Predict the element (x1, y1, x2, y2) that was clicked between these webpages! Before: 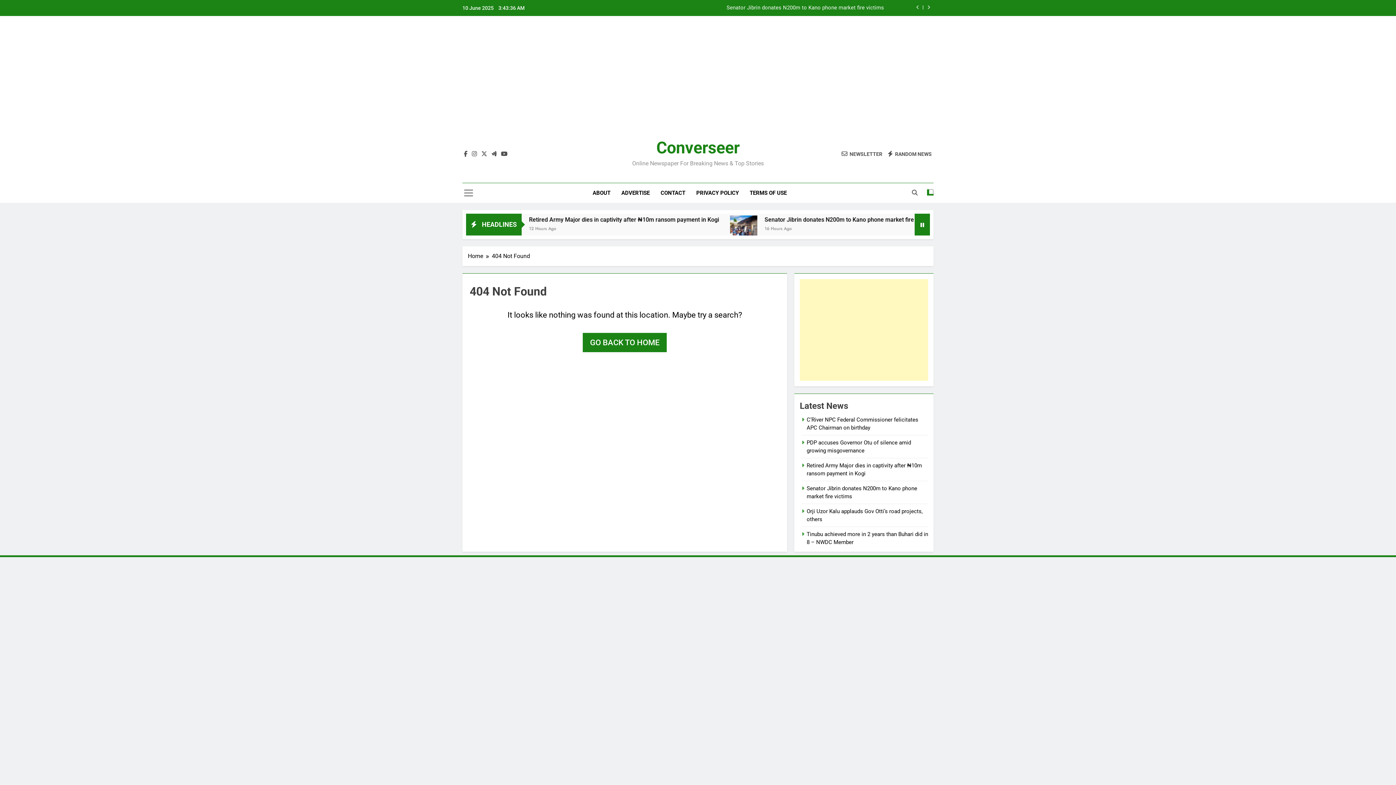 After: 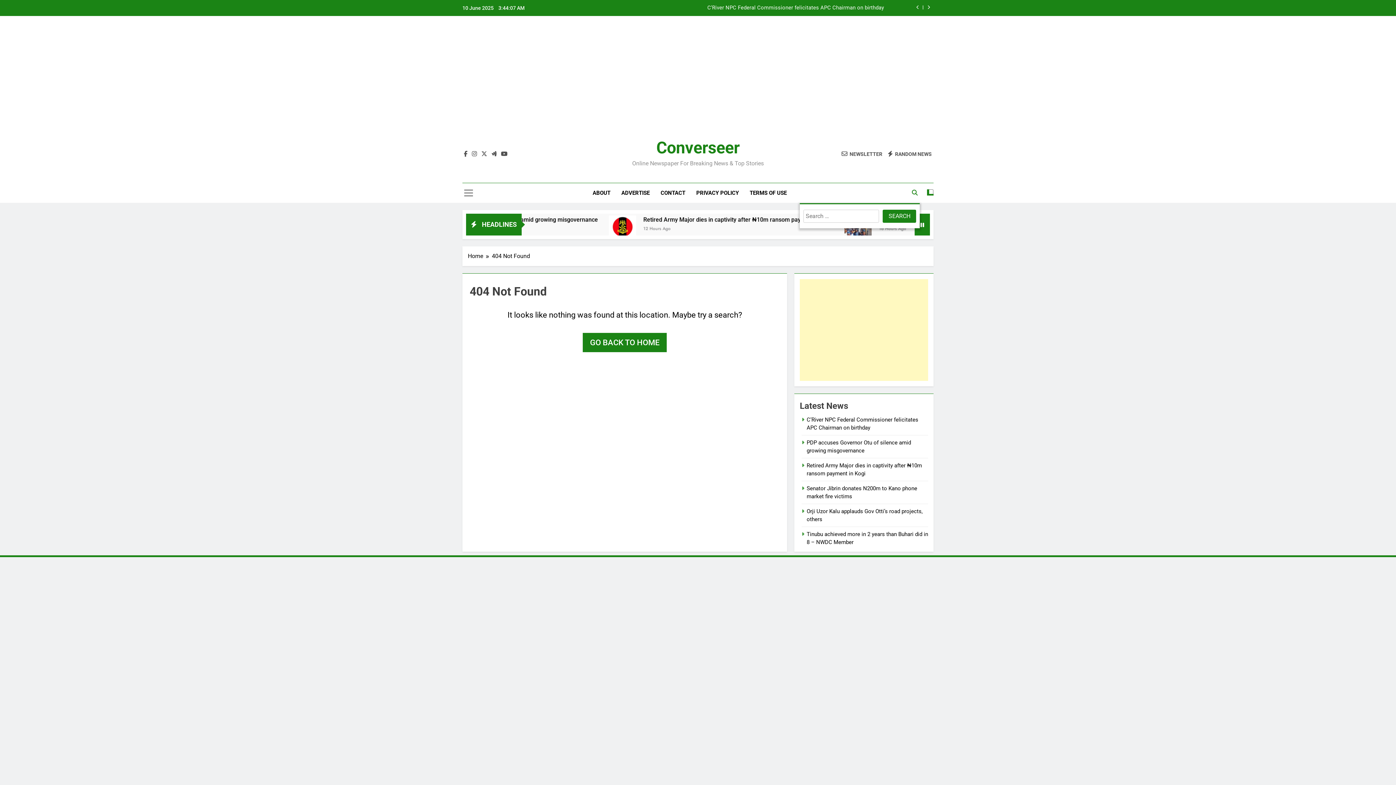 Action: bbox: (912, 189, 917, 196)